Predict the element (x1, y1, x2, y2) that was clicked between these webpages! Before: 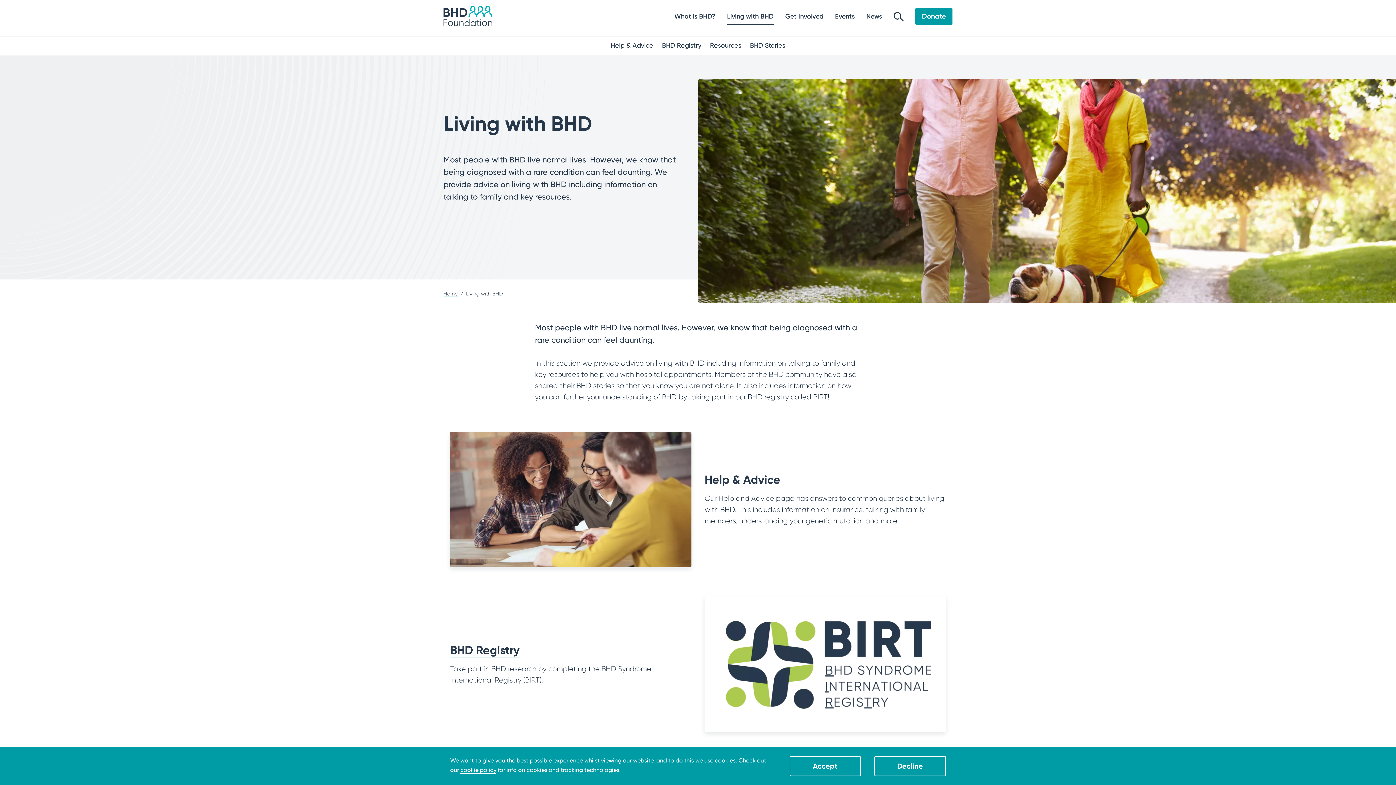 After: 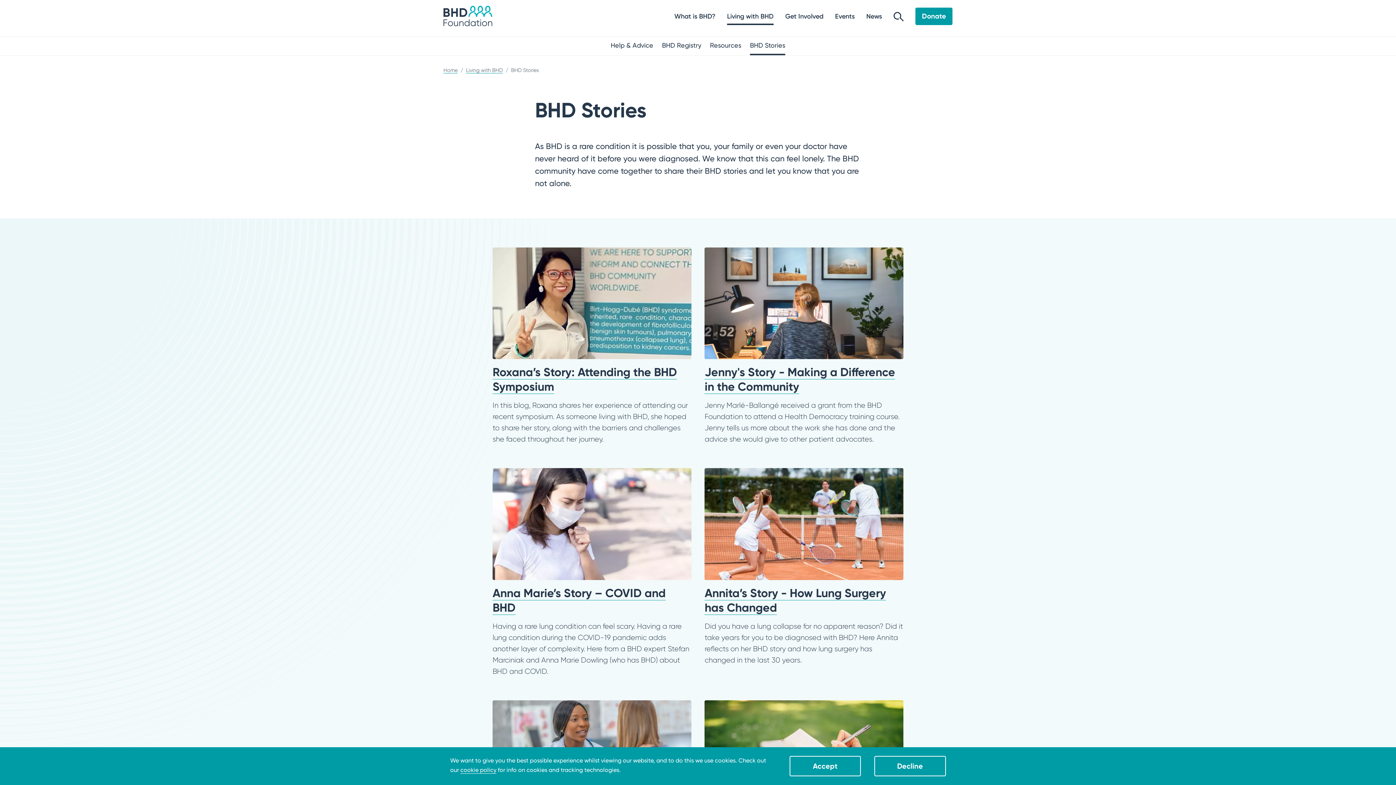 Action: bbox: (750, 41, 785, 55) label: BHD Stories